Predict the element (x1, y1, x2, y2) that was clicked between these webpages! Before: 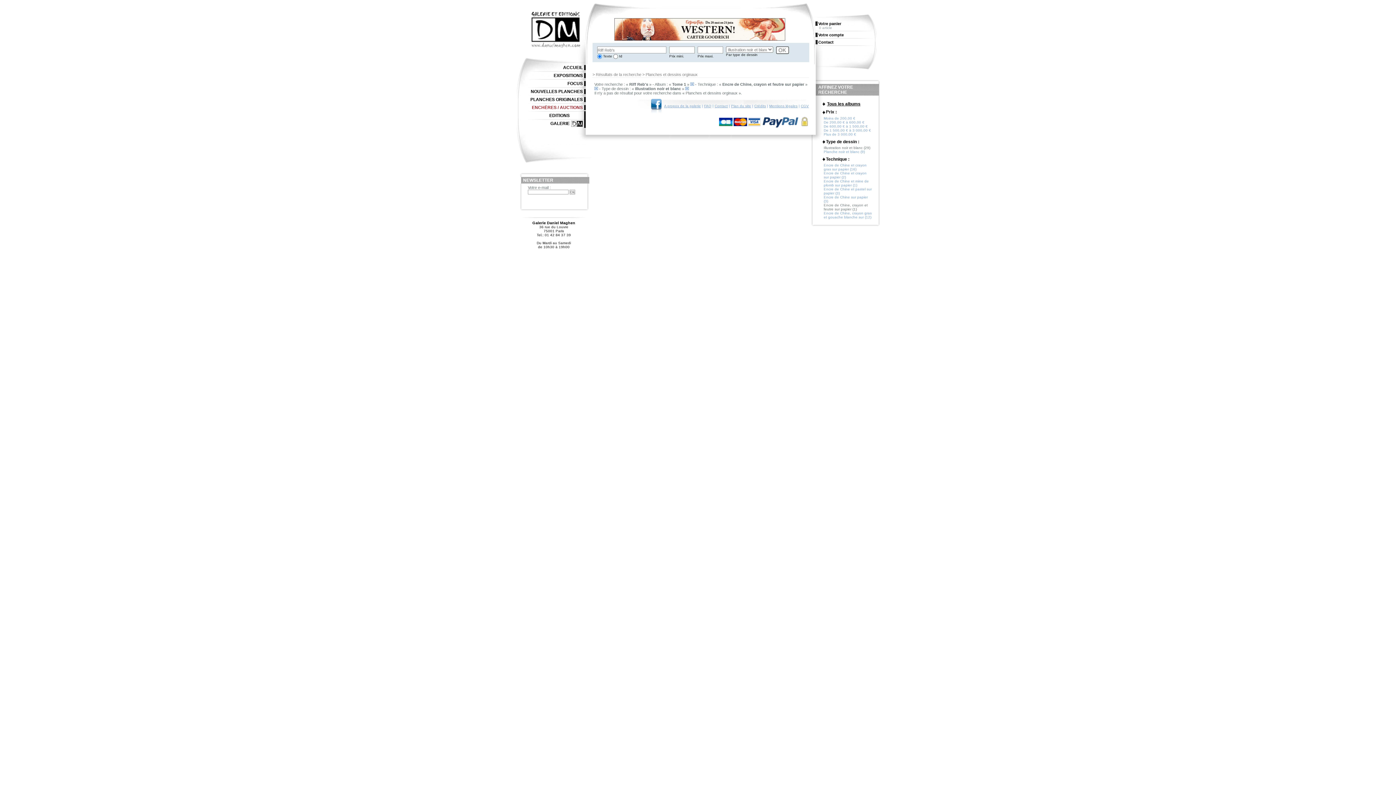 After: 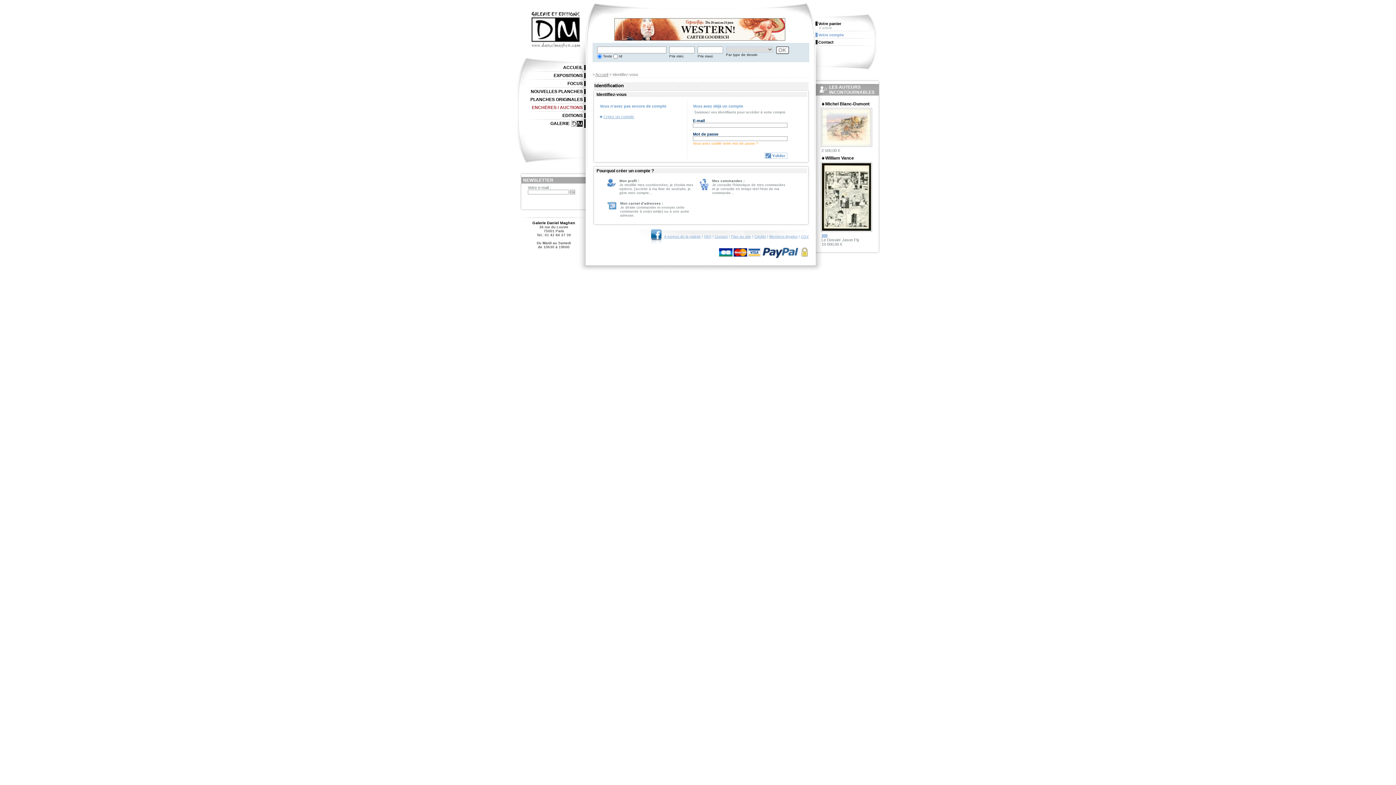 Action: bbox: (815, 32, 861, 37) label: Votre compte